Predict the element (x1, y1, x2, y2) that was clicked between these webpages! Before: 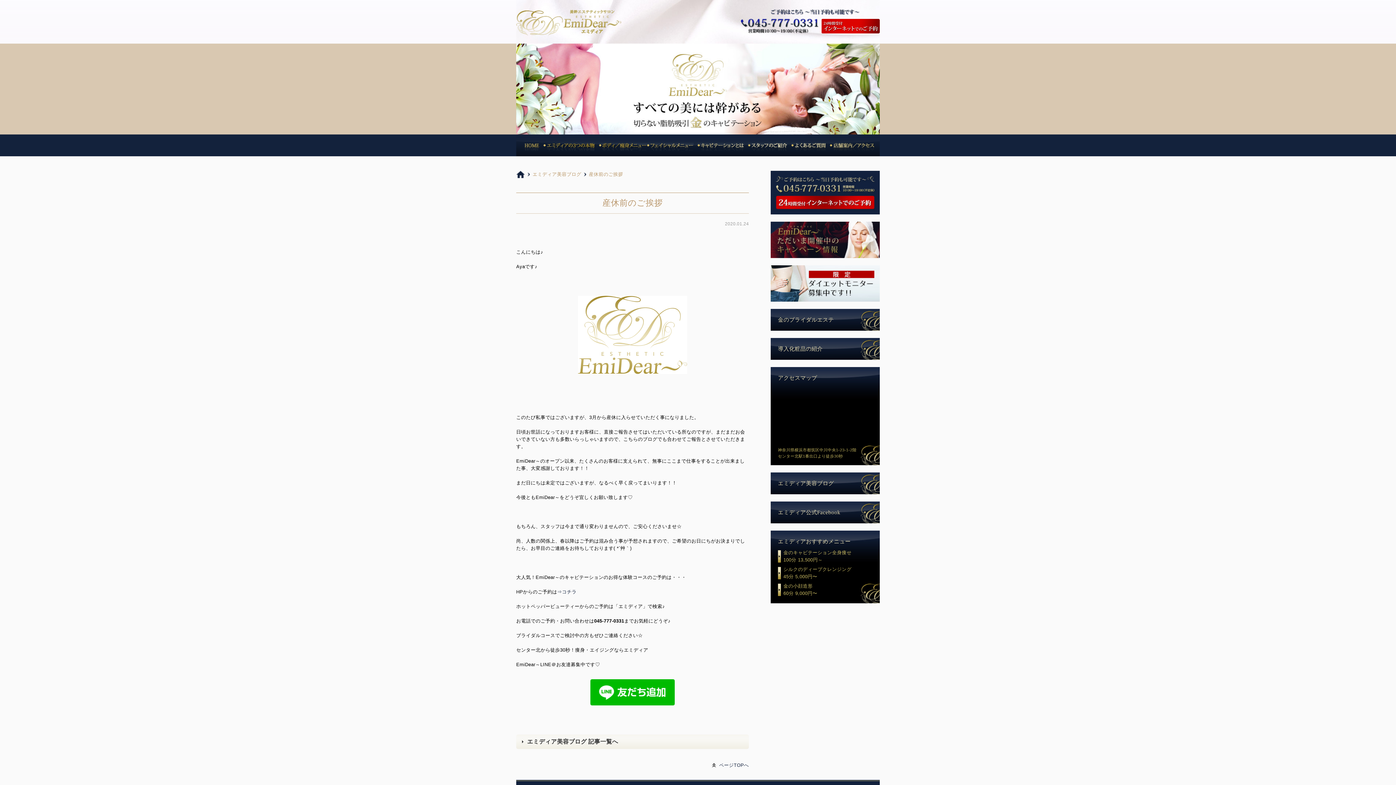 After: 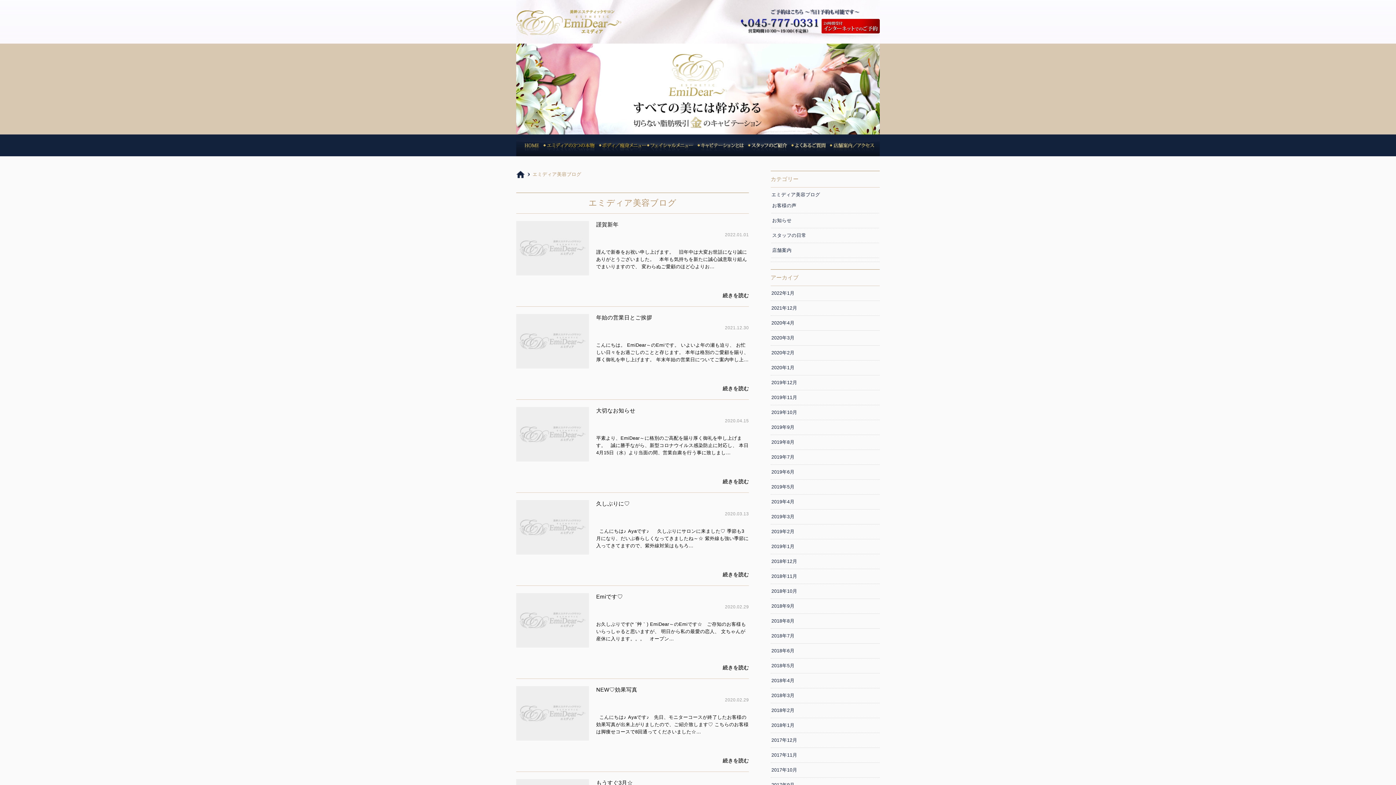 Action: label: エミディア美容ブログ 記事一覧へ bbox: (516, 734, 749, 749)